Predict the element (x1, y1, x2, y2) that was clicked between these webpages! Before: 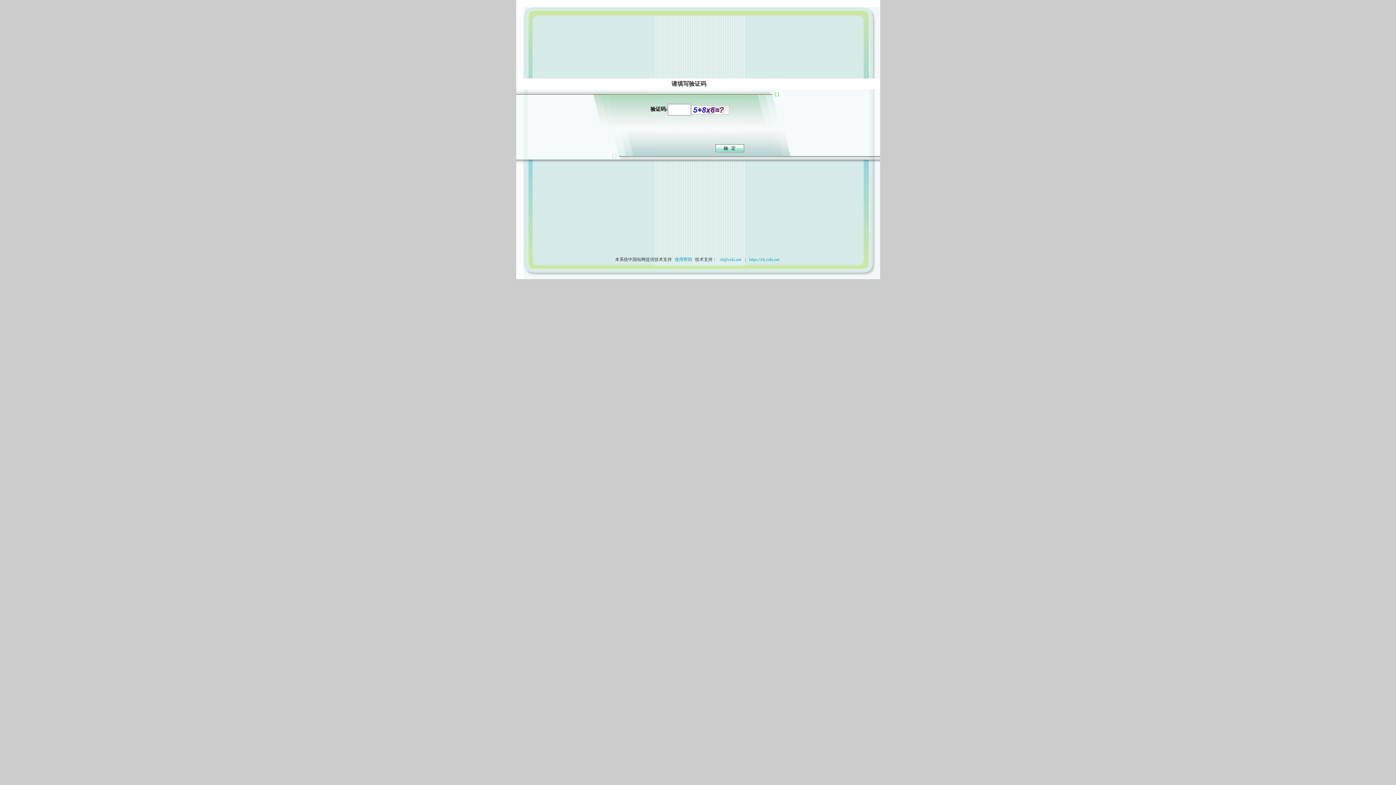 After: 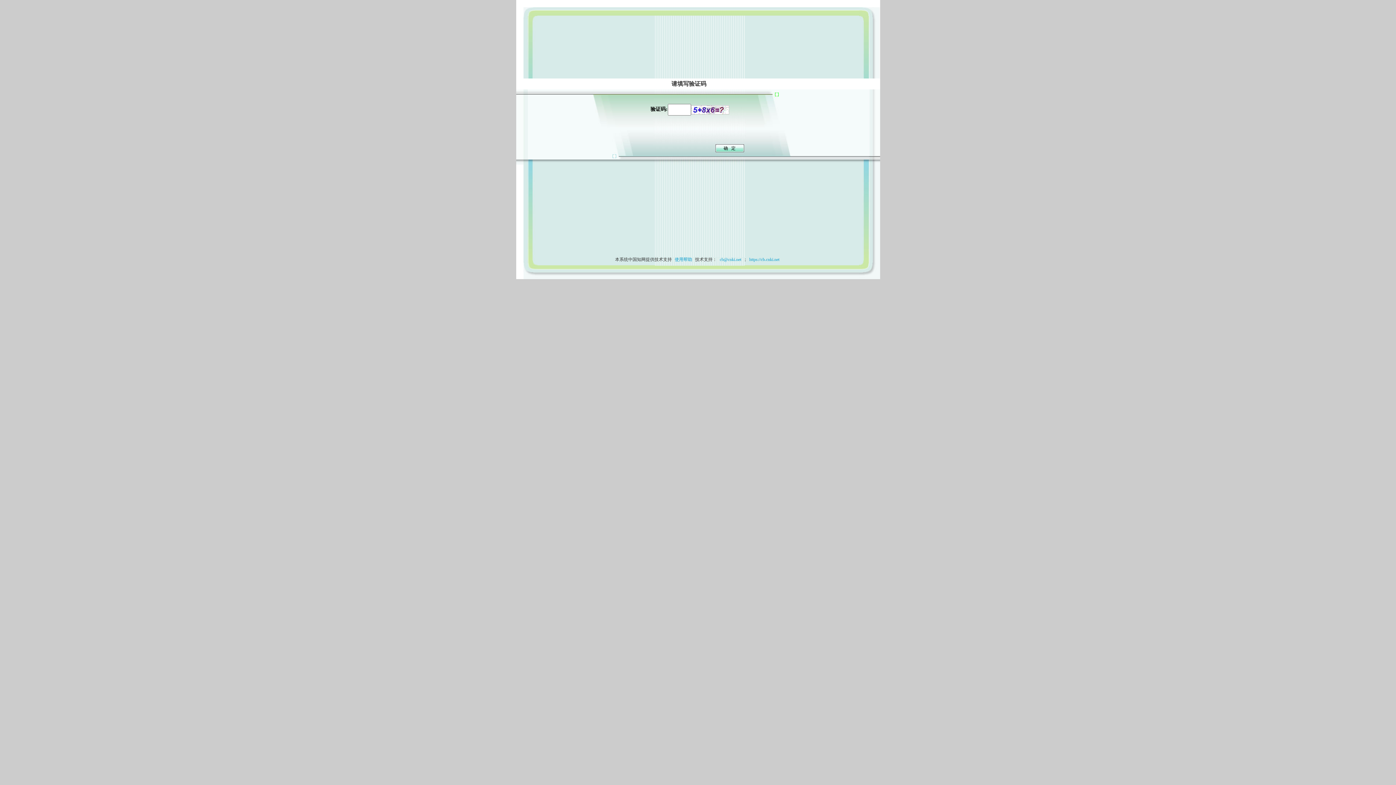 Action: label: 使用帮助 bbox: (673, 257, 694, 262)